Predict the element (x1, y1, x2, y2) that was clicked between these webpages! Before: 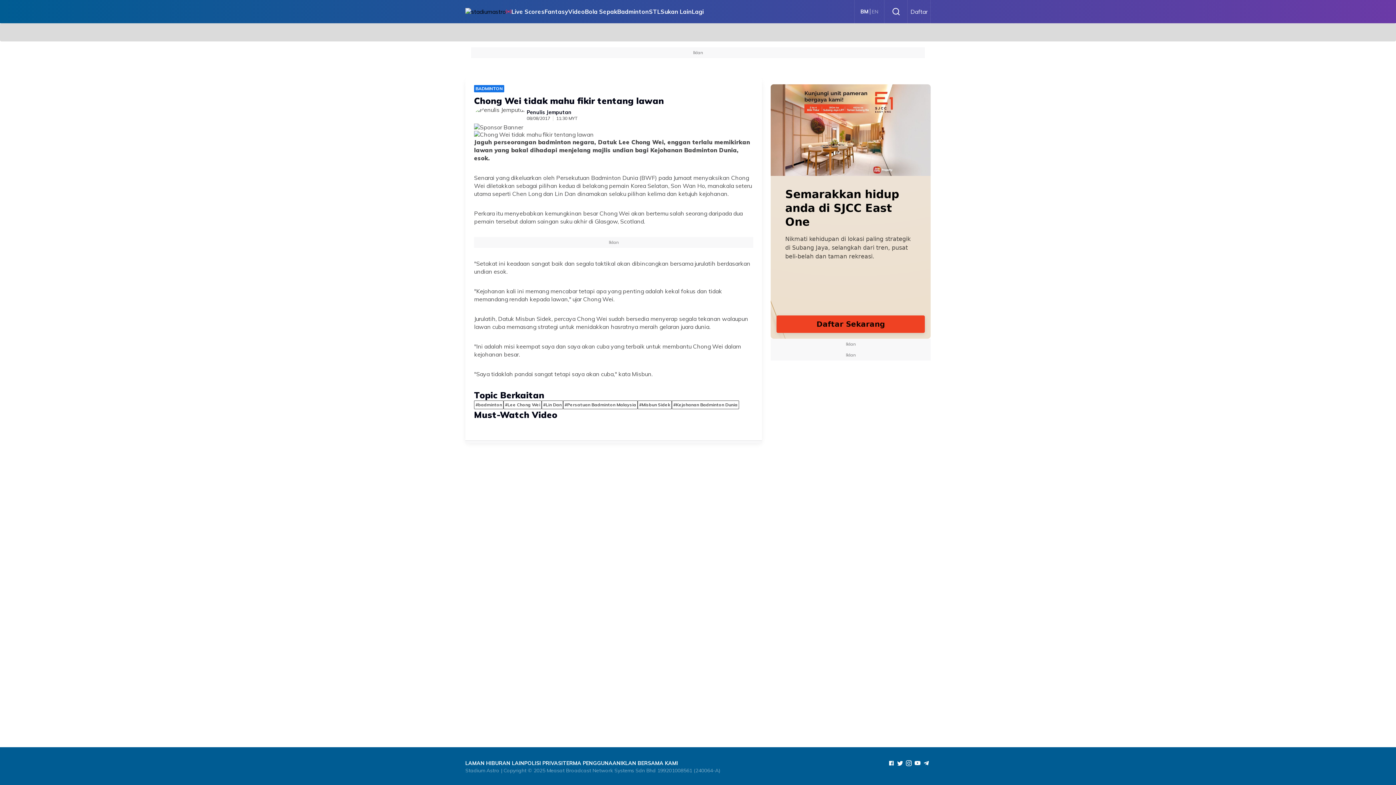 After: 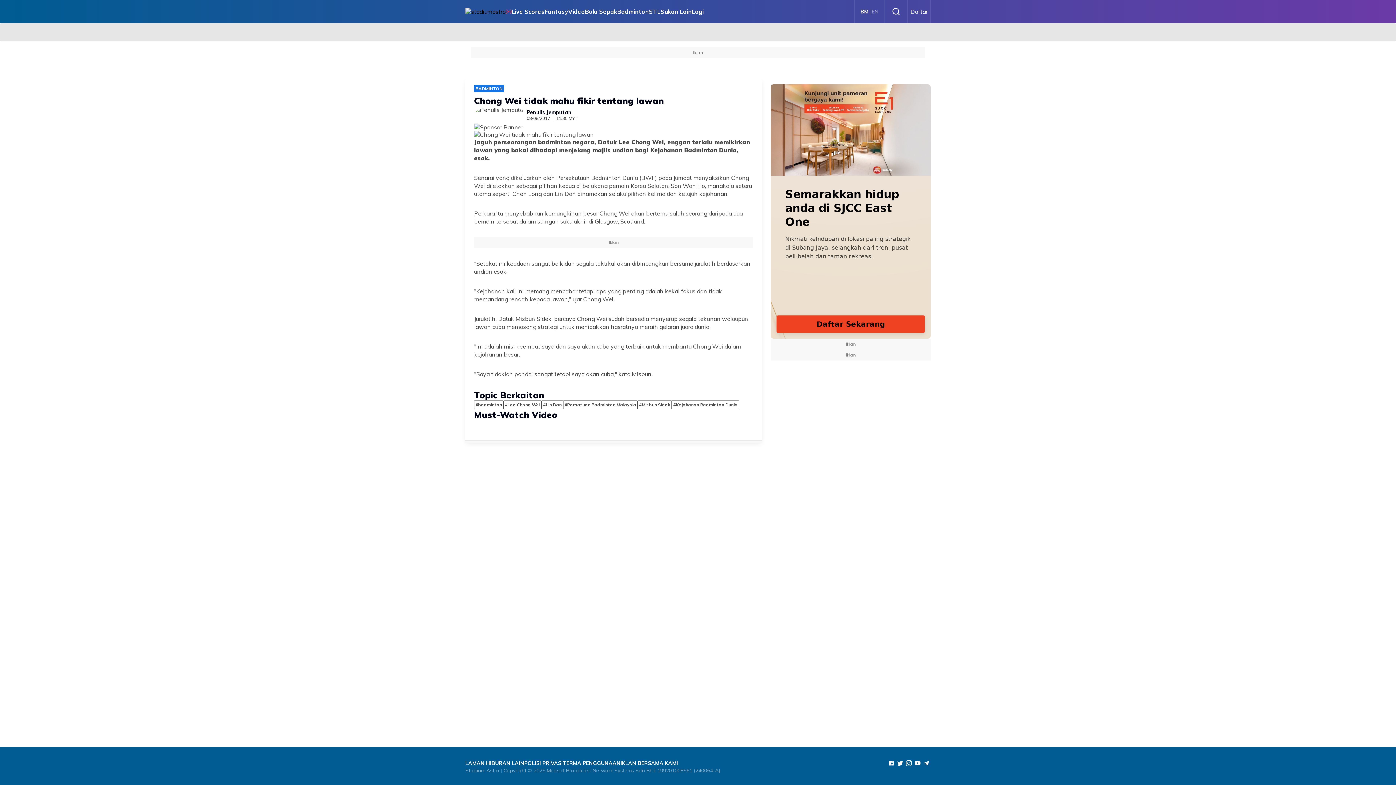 Action: bbox: (906, 760, 912, 766) label: instagram